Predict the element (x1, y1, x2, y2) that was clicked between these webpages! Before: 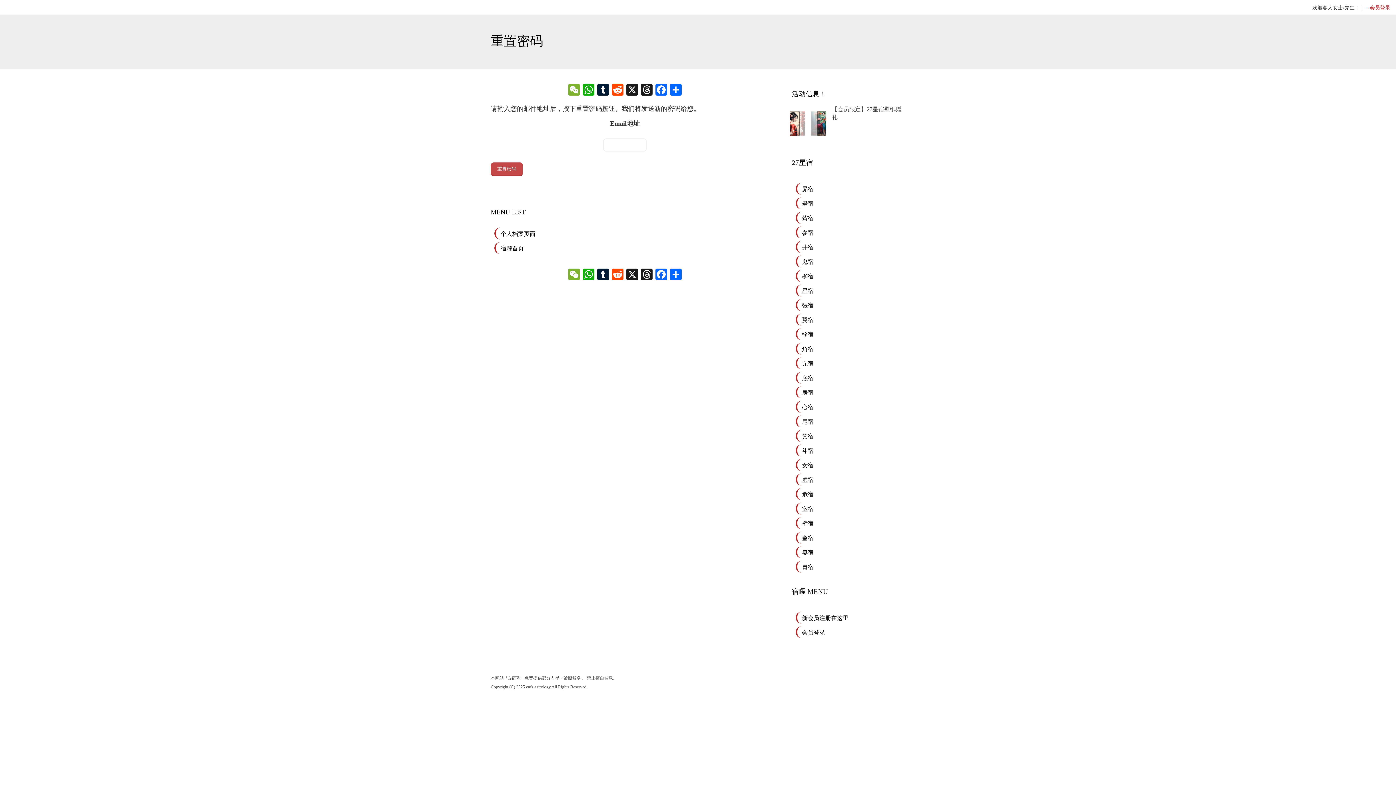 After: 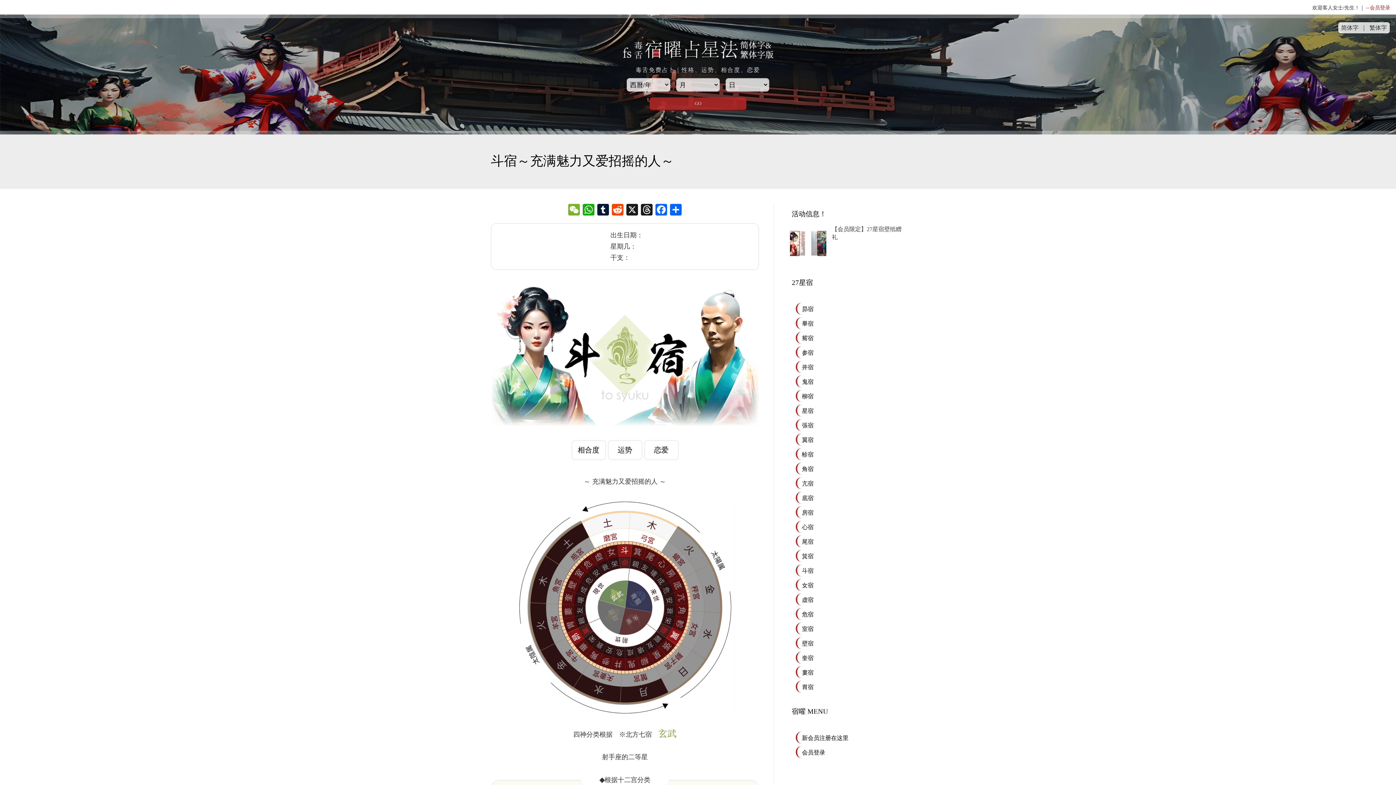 Action: label: 斗宿 bbox: (796, 444, 905, 456)